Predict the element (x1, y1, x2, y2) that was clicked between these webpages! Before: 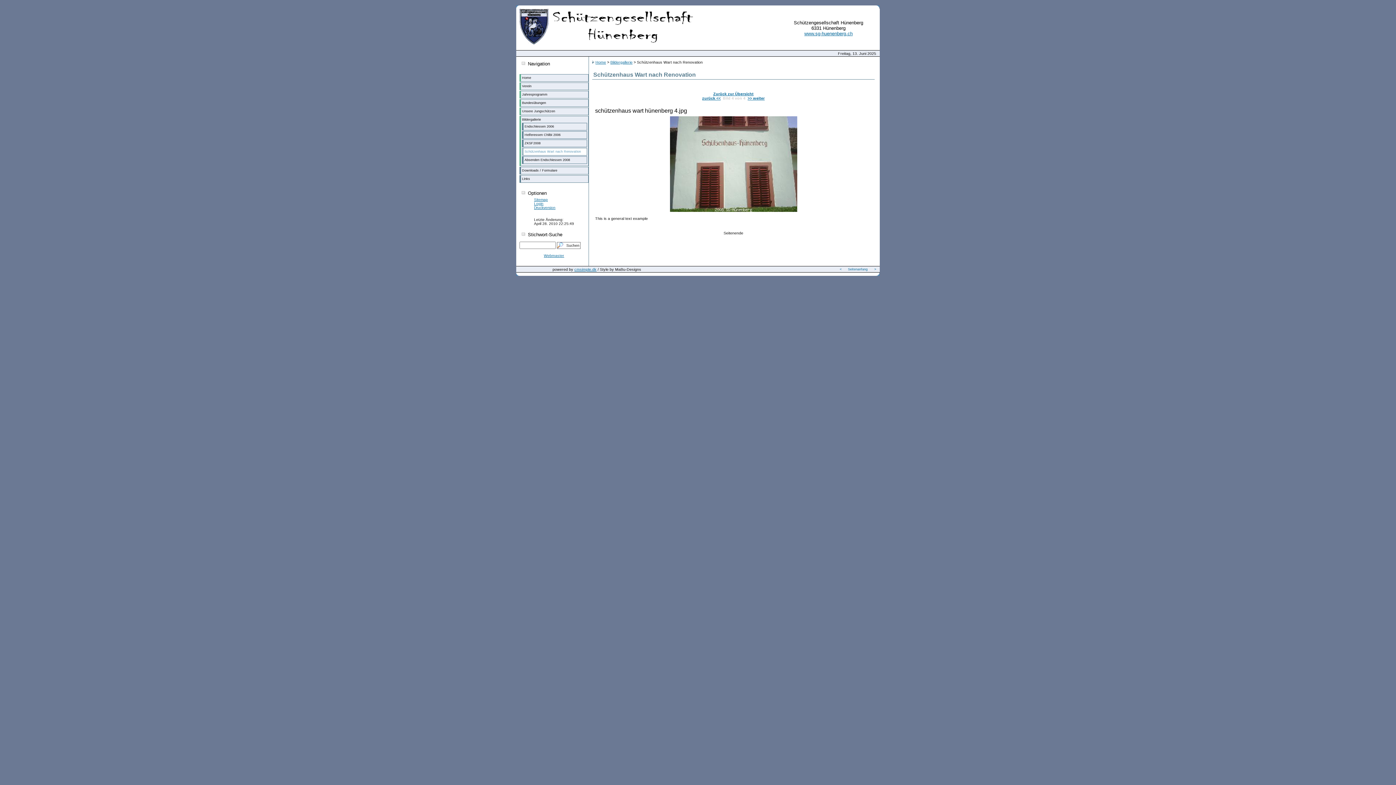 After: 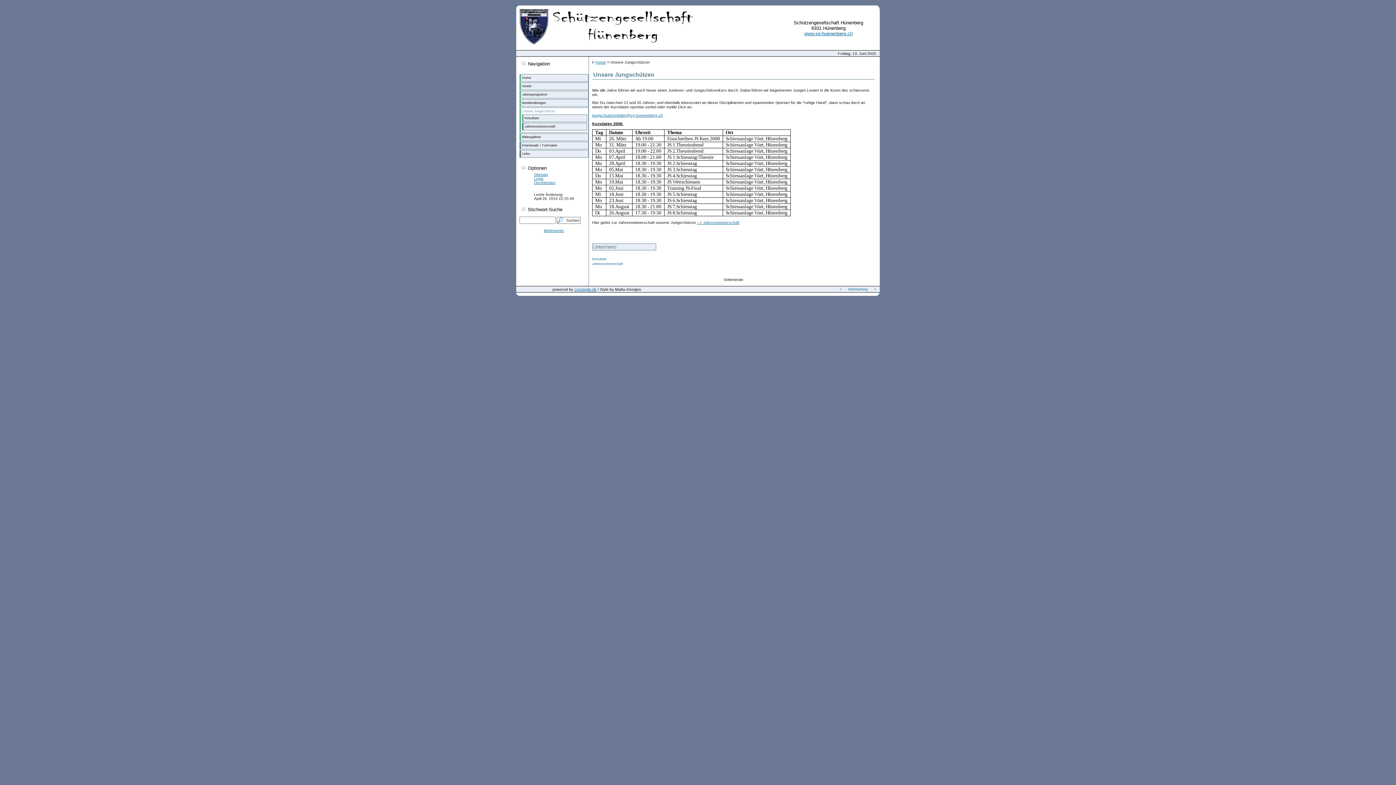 Action: label: Unsere Jungschützen bbox: (522, 109, 555, 113)